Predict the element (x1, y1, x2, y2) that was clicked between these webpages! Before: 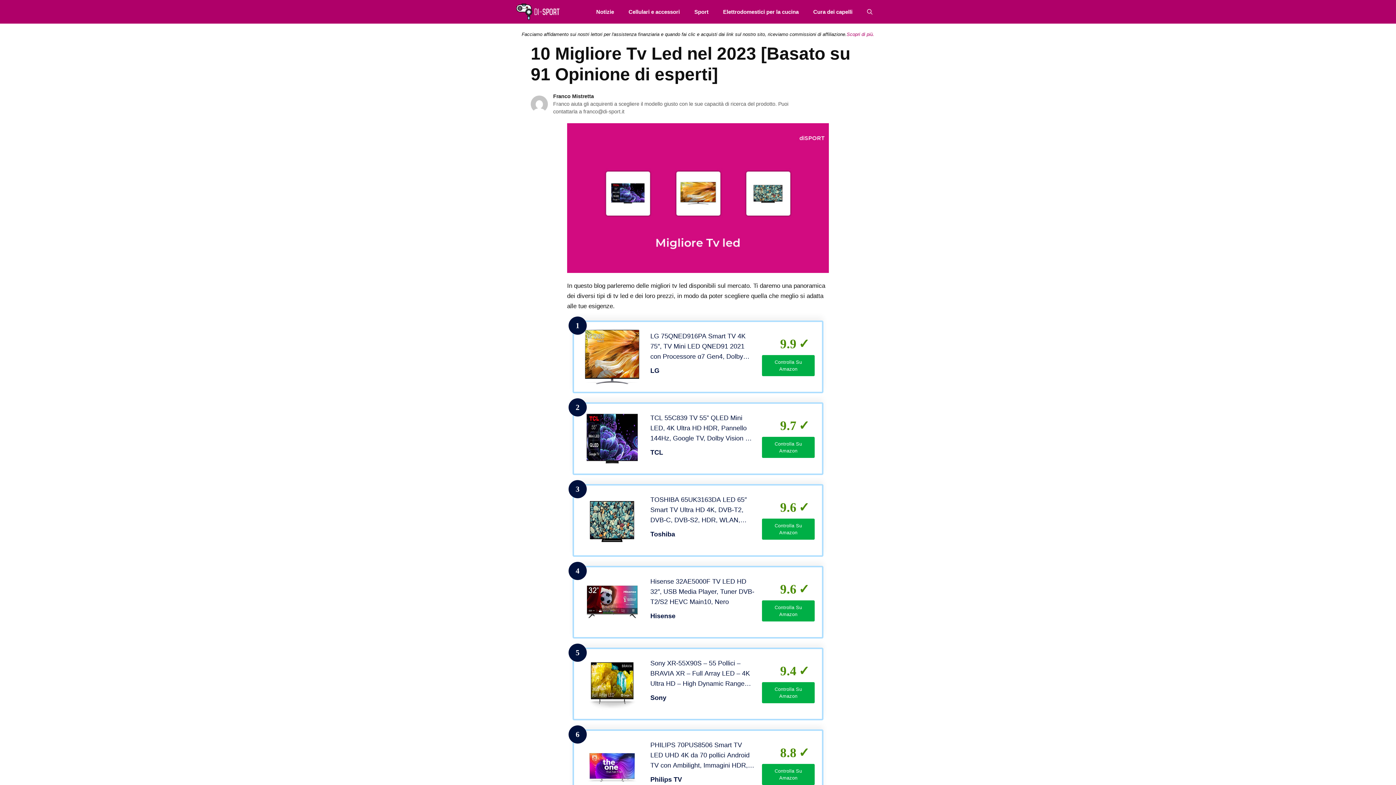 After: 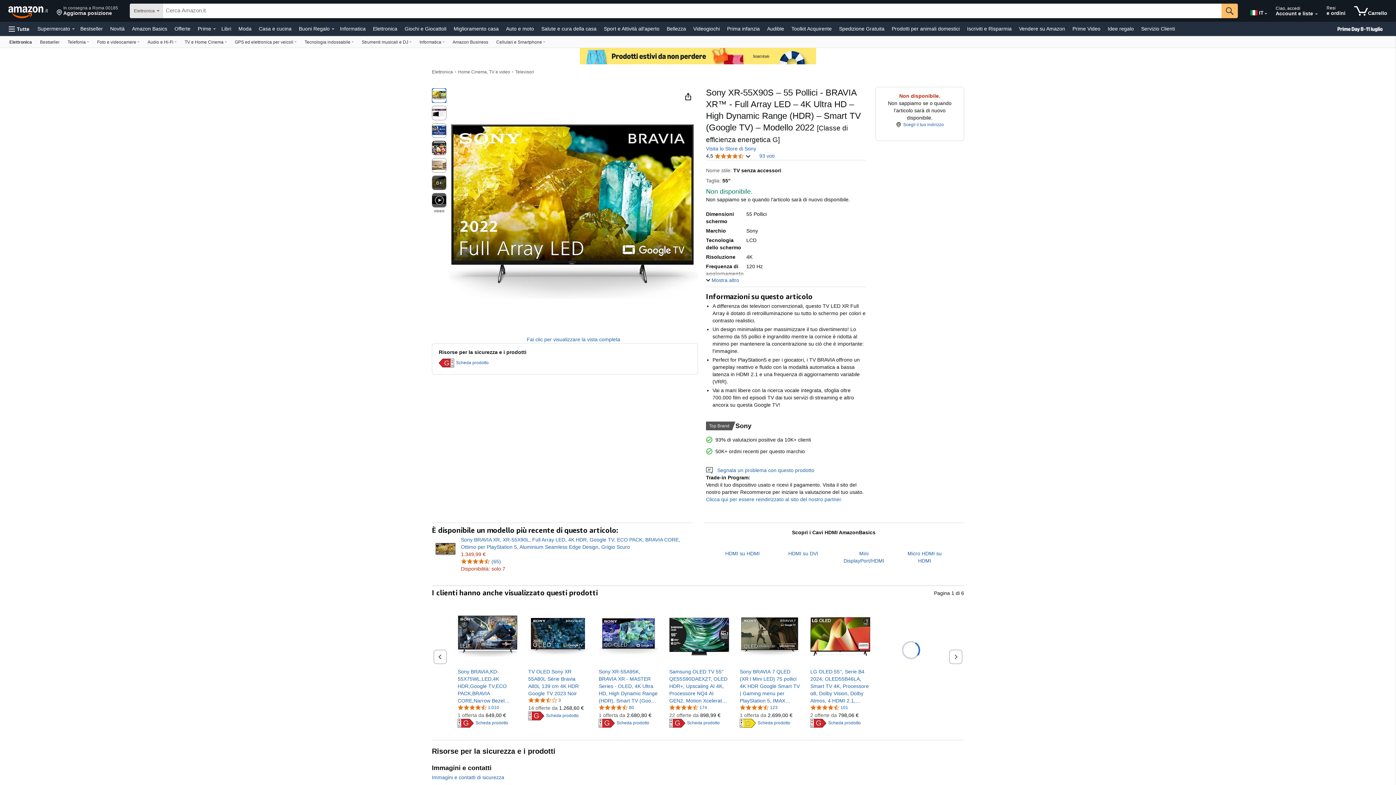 Action: bbox: (762, 682, 814, 703) label: Controlla Su Amazon